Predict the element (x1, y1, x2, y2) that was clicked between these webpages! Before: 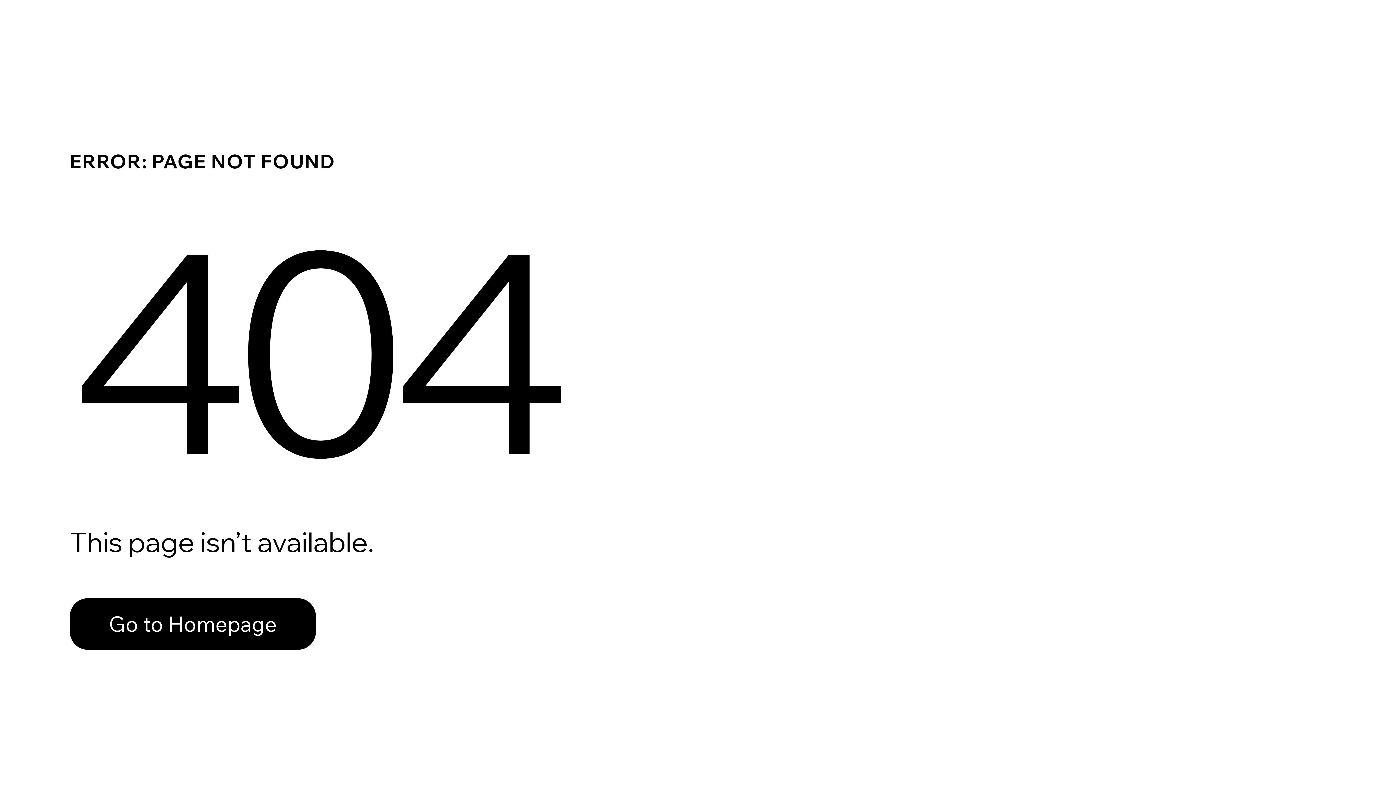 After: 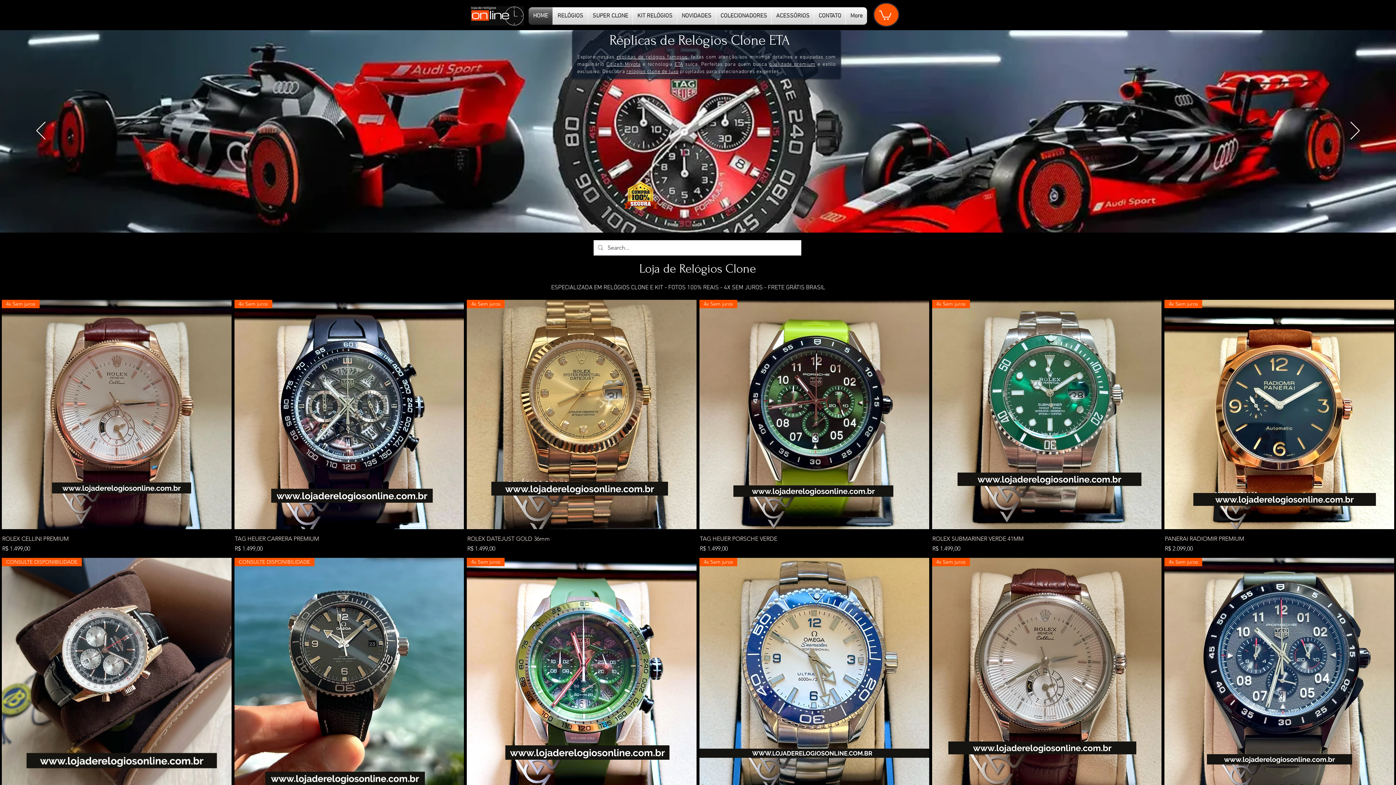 Action: bbox: (69, 582, 768, 659) label: Go to Homepage